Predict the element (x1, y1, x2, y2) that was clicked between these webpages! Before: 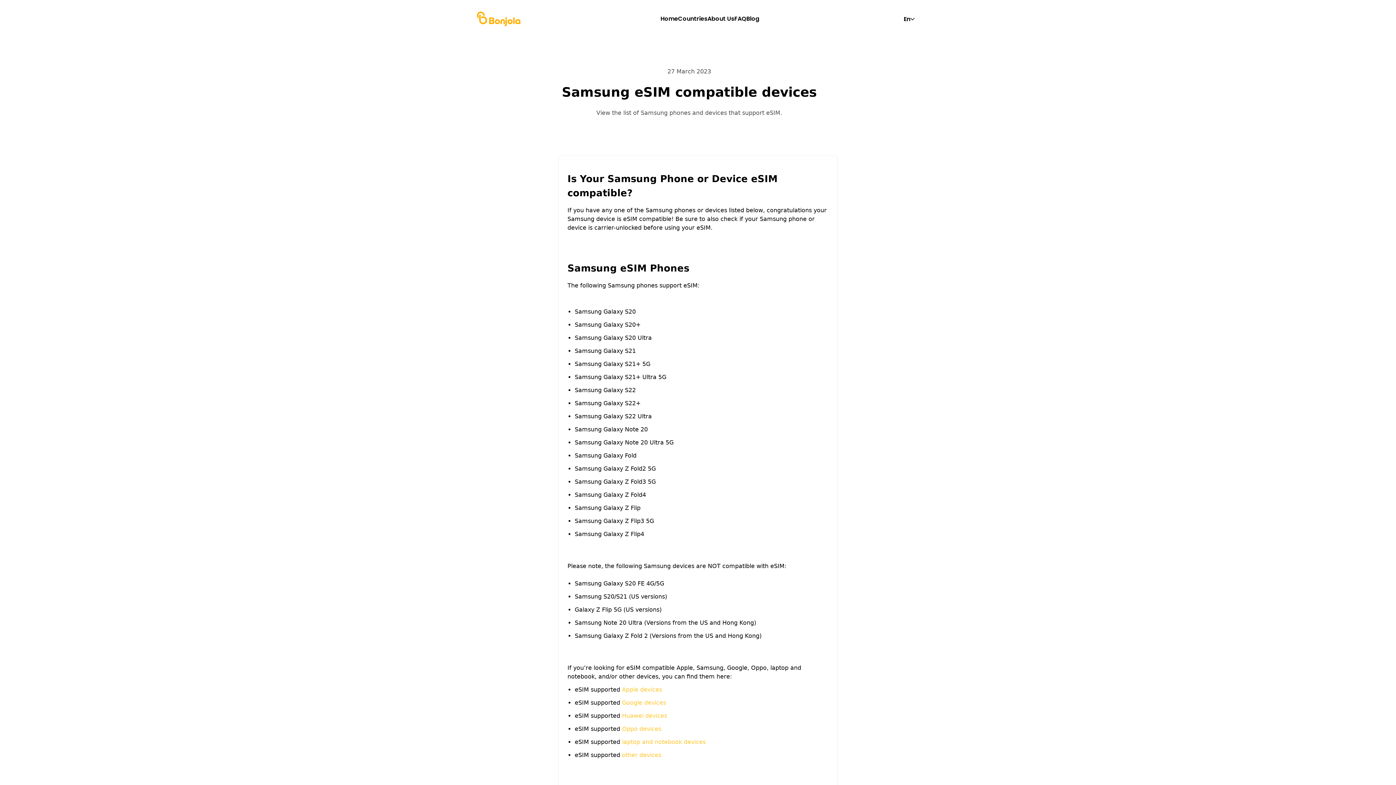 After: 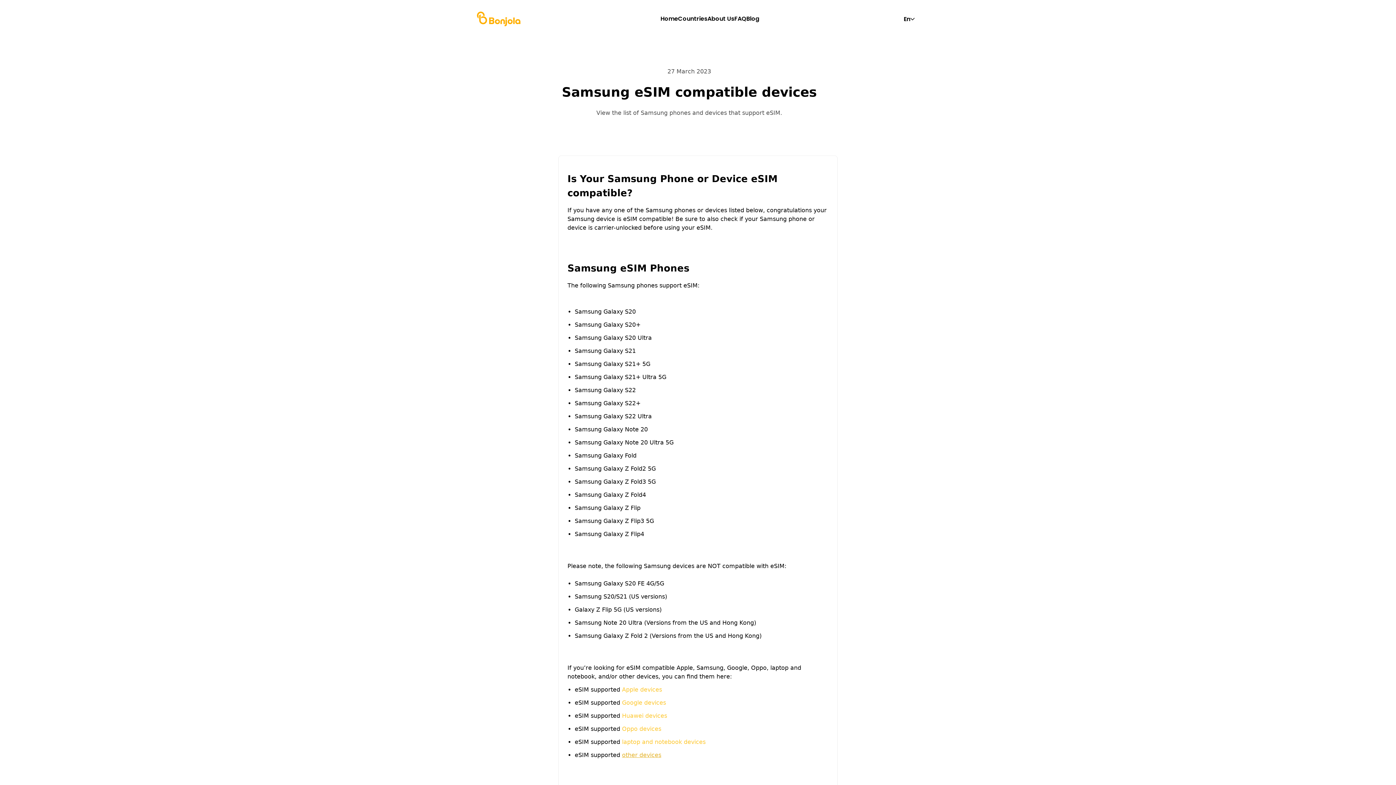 Action: label: other devices bbox: (622, 752, 661, 758)